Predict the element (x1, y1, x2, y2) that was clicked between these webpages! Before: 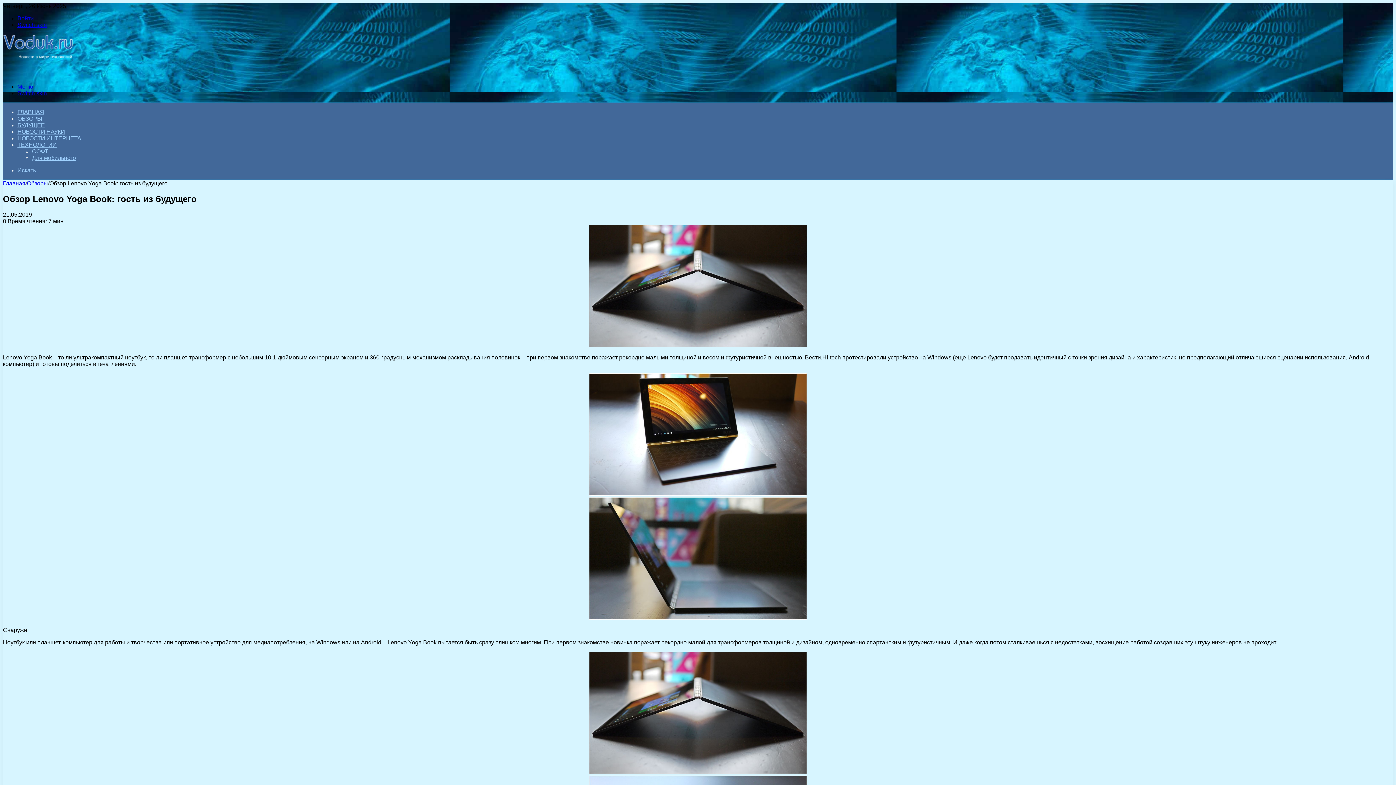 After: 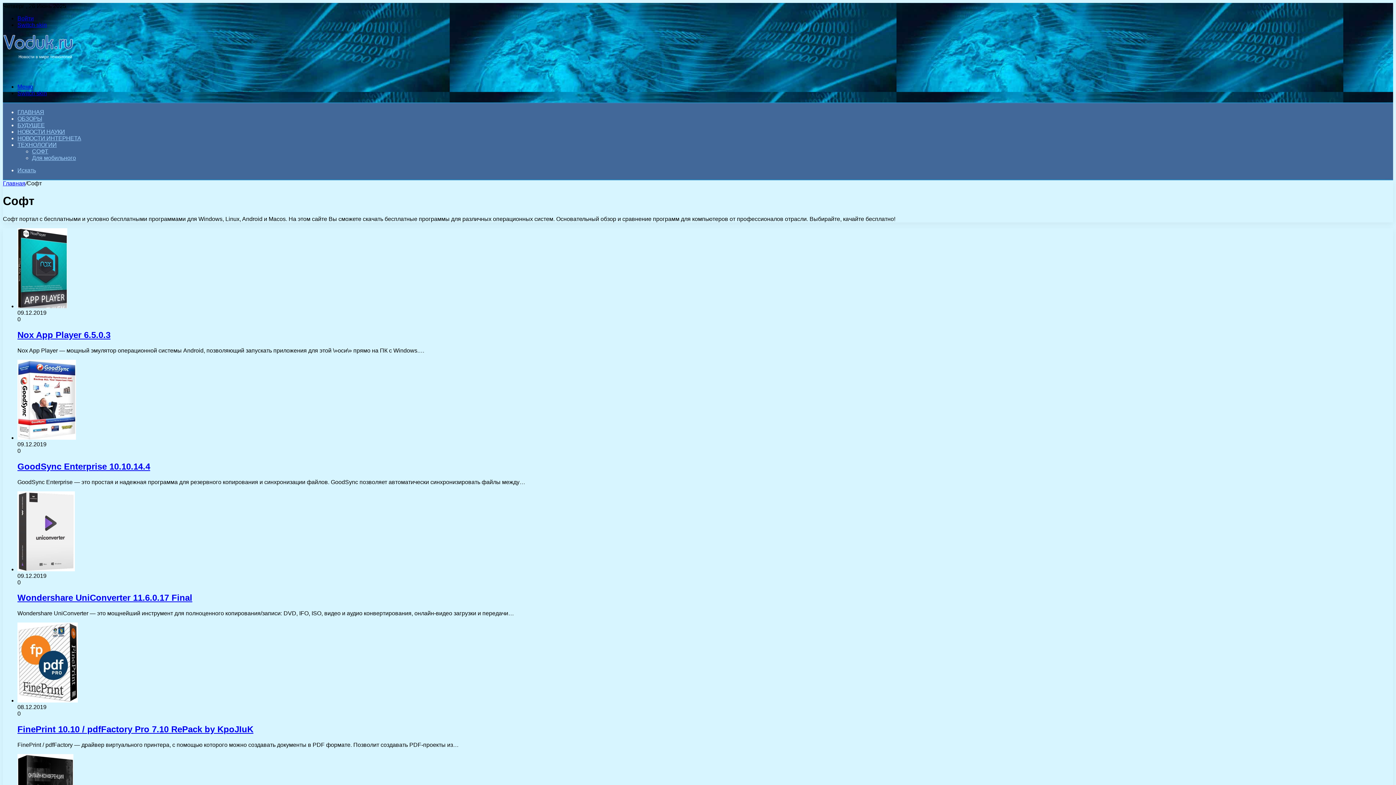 Action: label: СОФТ bbox: (32, 148, 48, 154)